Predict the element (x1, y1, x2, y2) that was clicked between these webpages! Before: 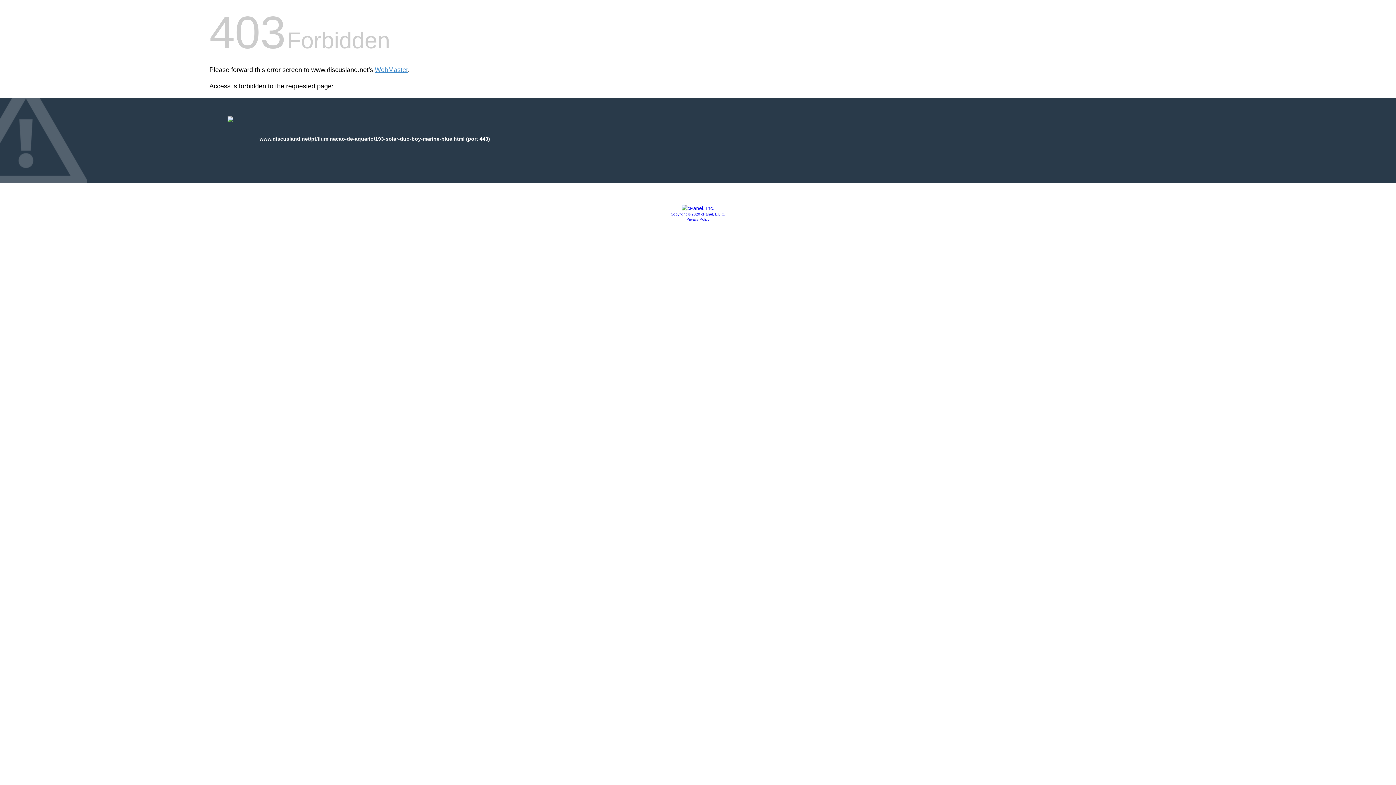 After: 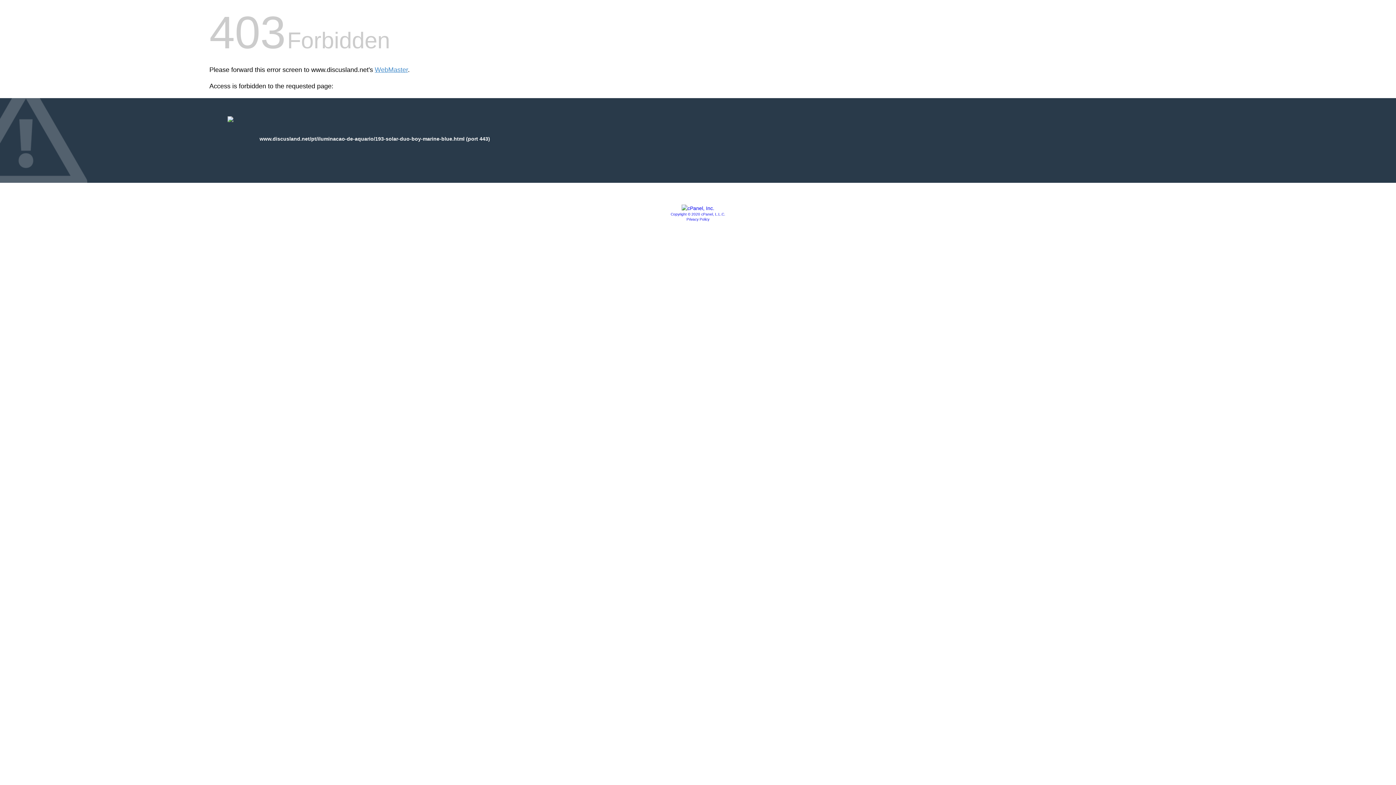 Action: label: Privacy Policy bbox: (686, 217, 709, 221)